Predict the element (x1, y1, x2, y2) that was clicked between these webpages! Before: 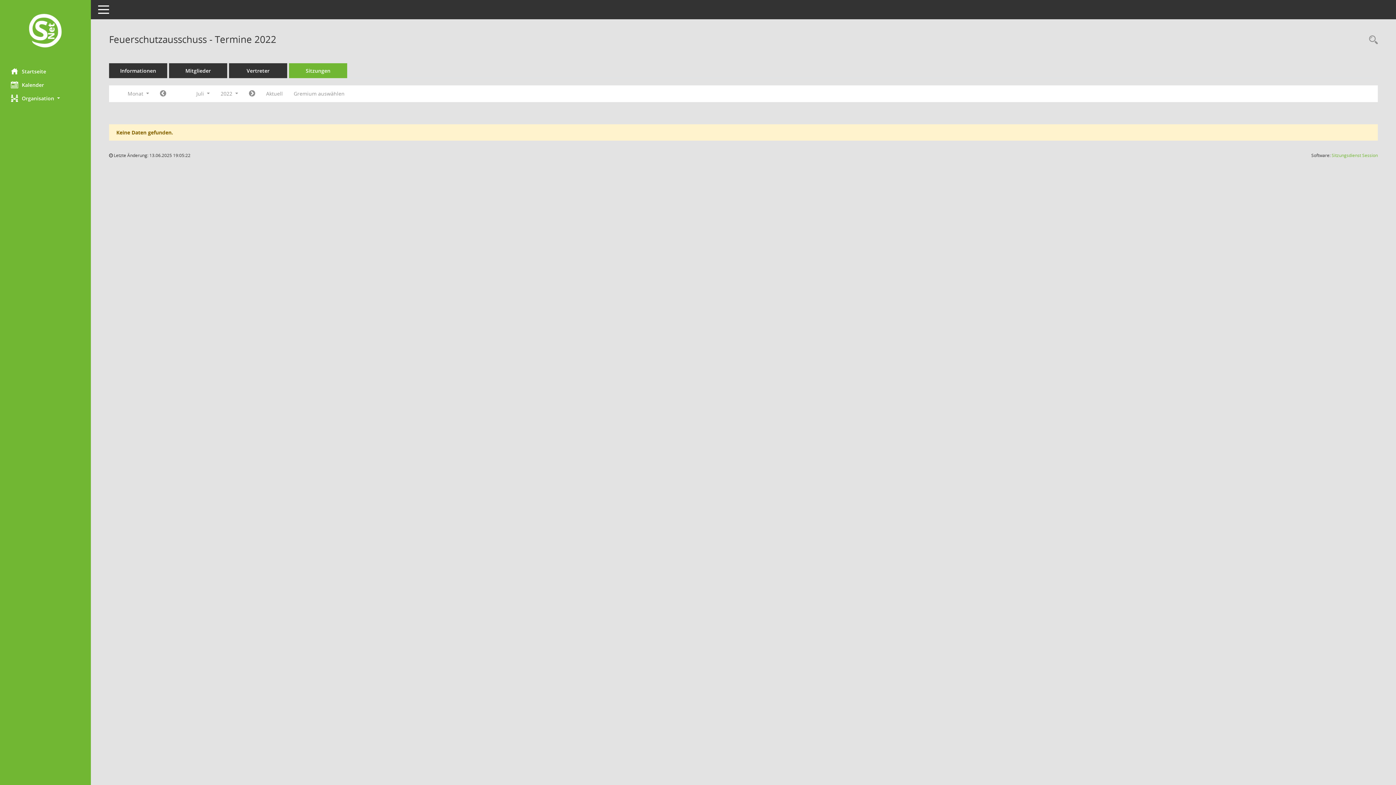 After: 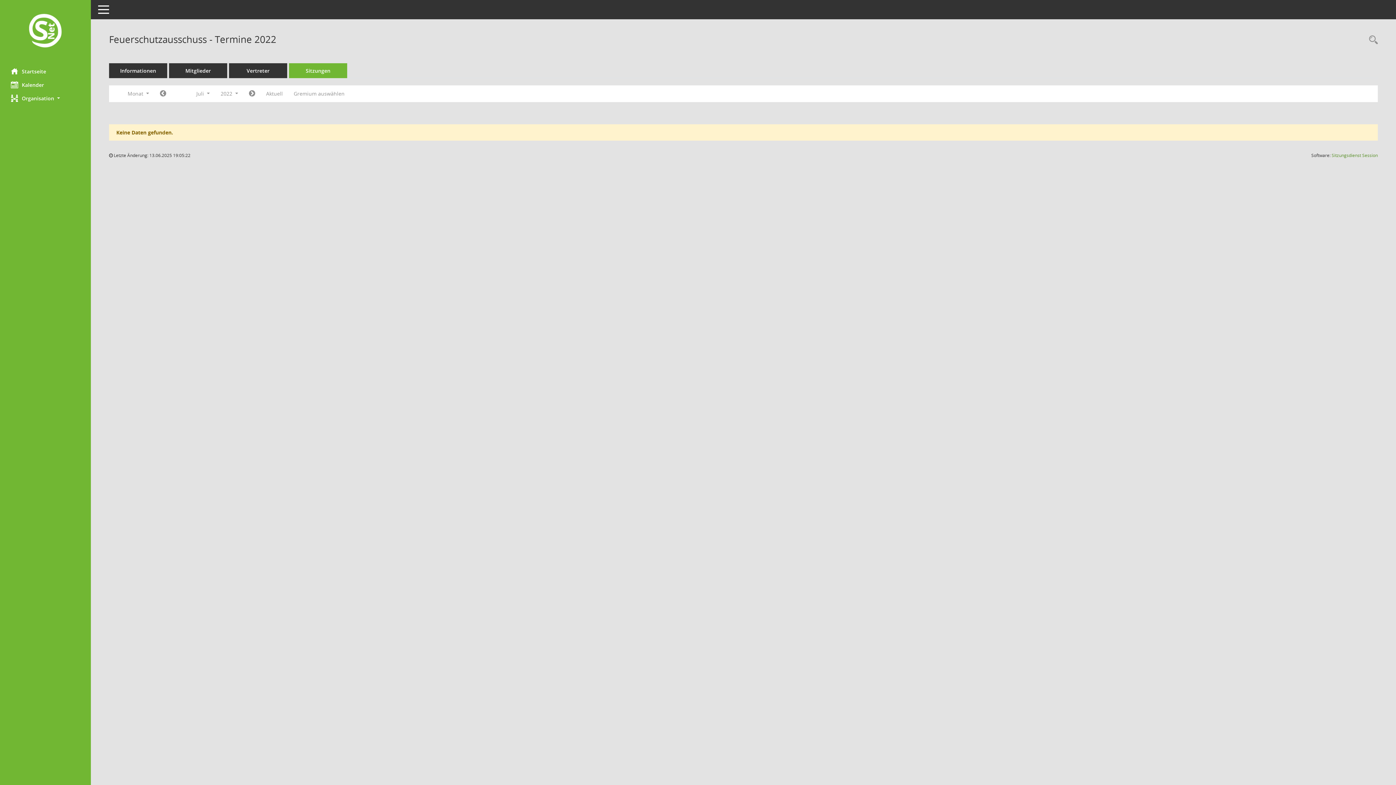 Action: bbox: (1332, 152, 1378, 158) label: Sitzungsdienst Session
(Wird in neuem Fenster geöffnet)